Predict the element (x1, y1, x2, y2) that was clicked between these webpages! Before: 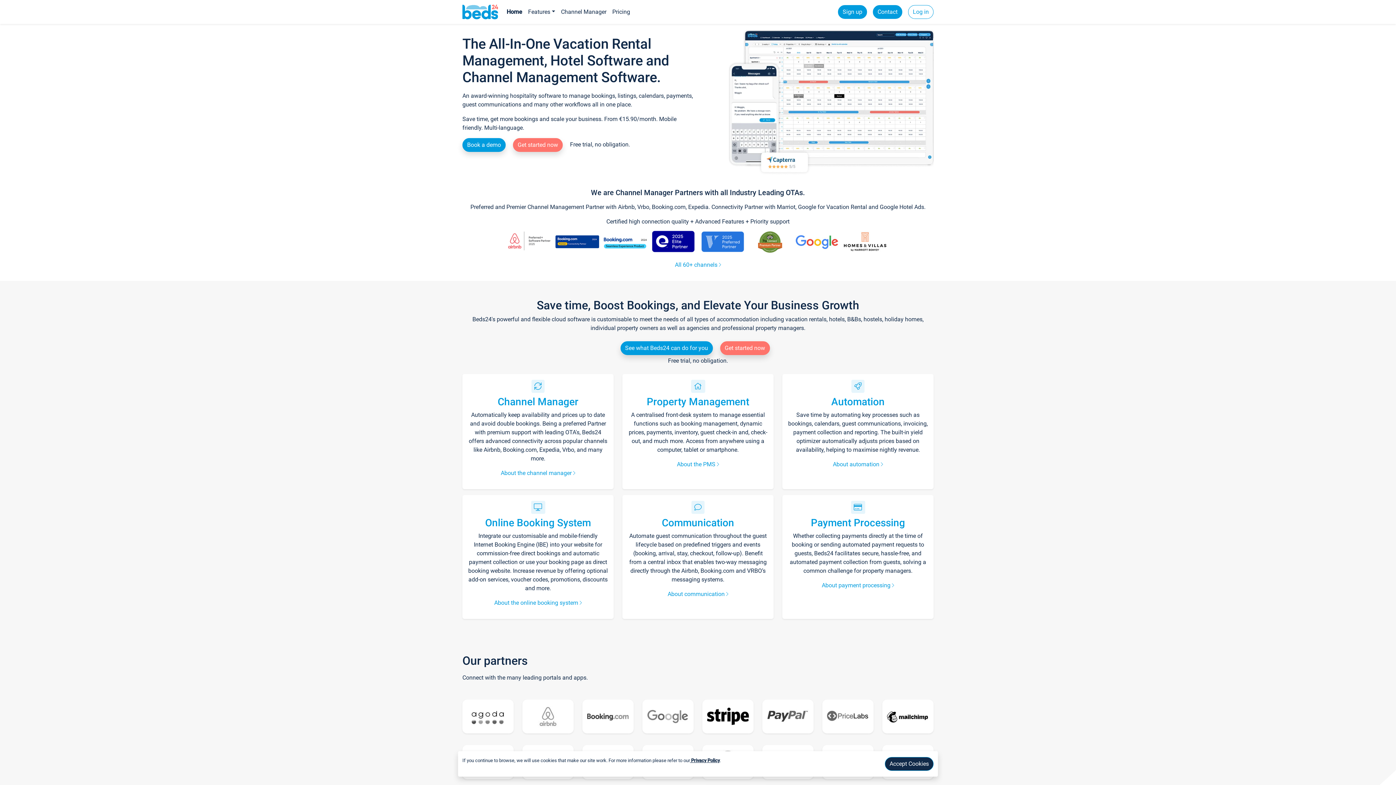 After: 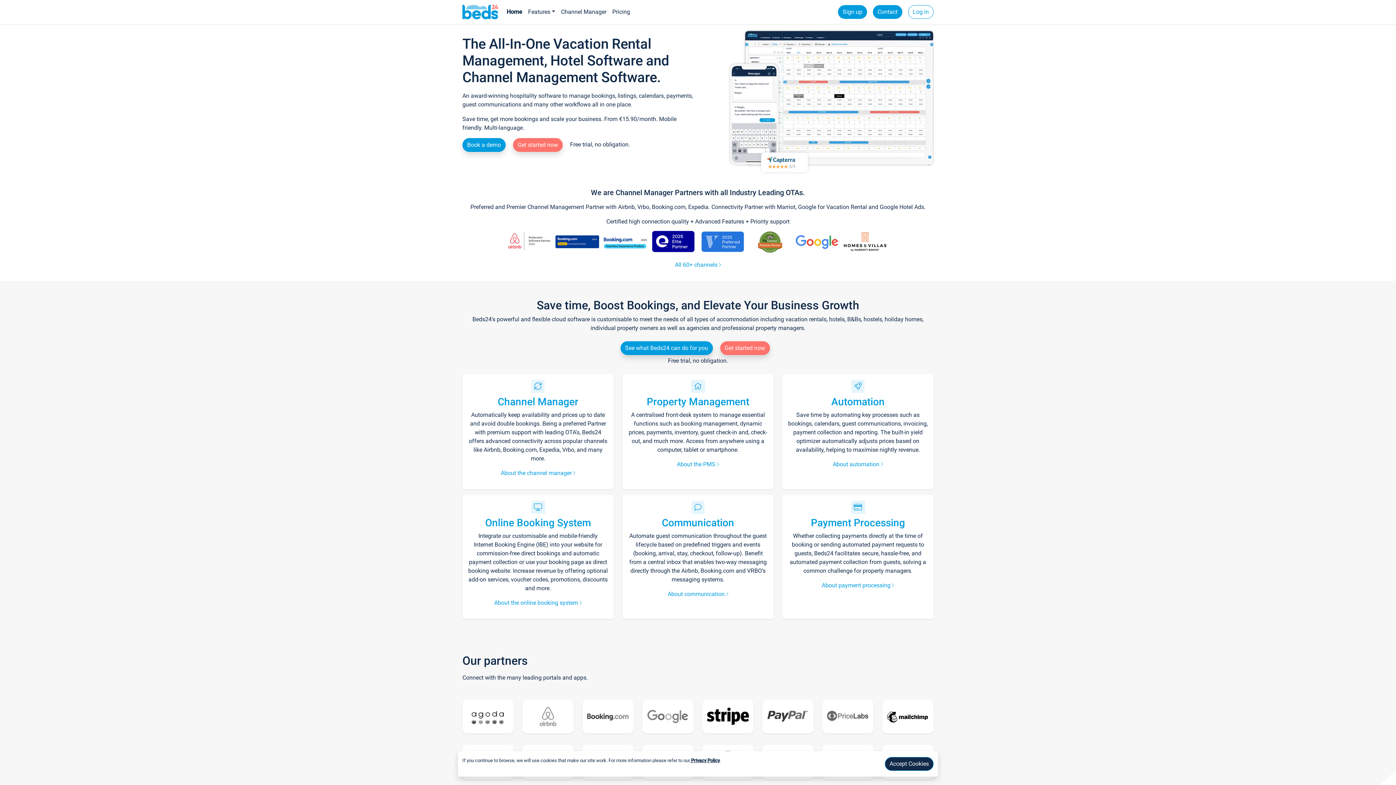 Action: label:  Privacy Policy bbox: (690, 757, 720, 771)